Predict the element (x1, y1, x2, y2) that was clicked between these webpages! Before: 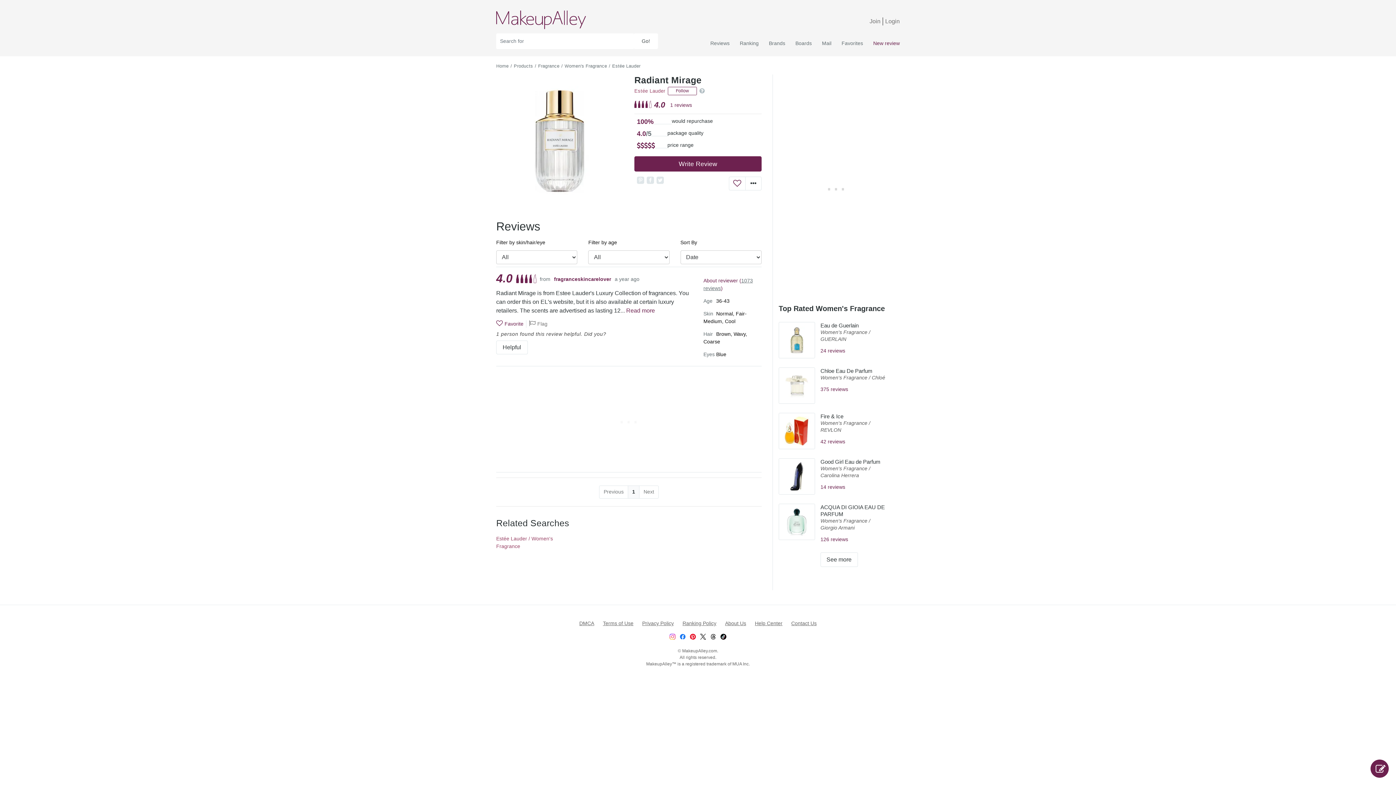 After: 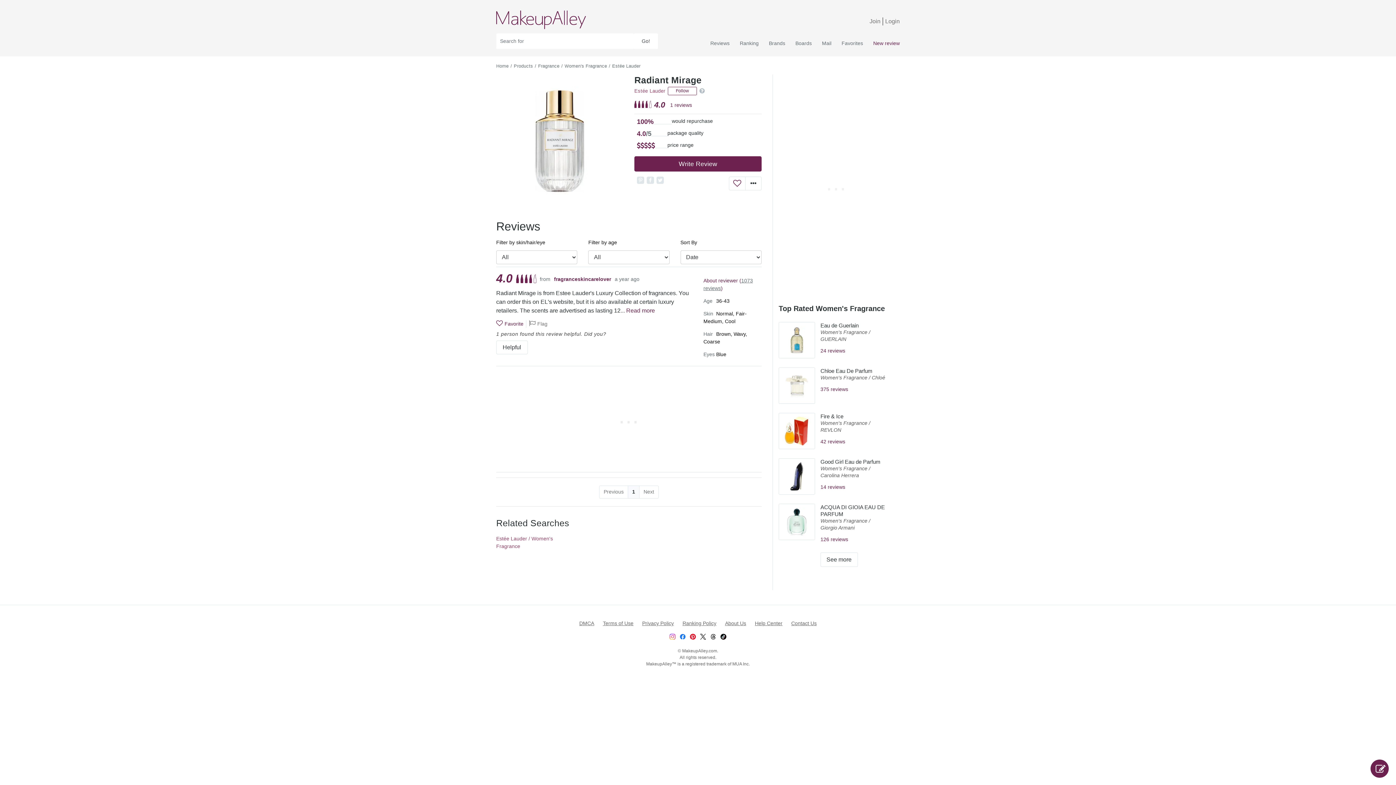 Action: bbox: (680, 633, 685, 639)